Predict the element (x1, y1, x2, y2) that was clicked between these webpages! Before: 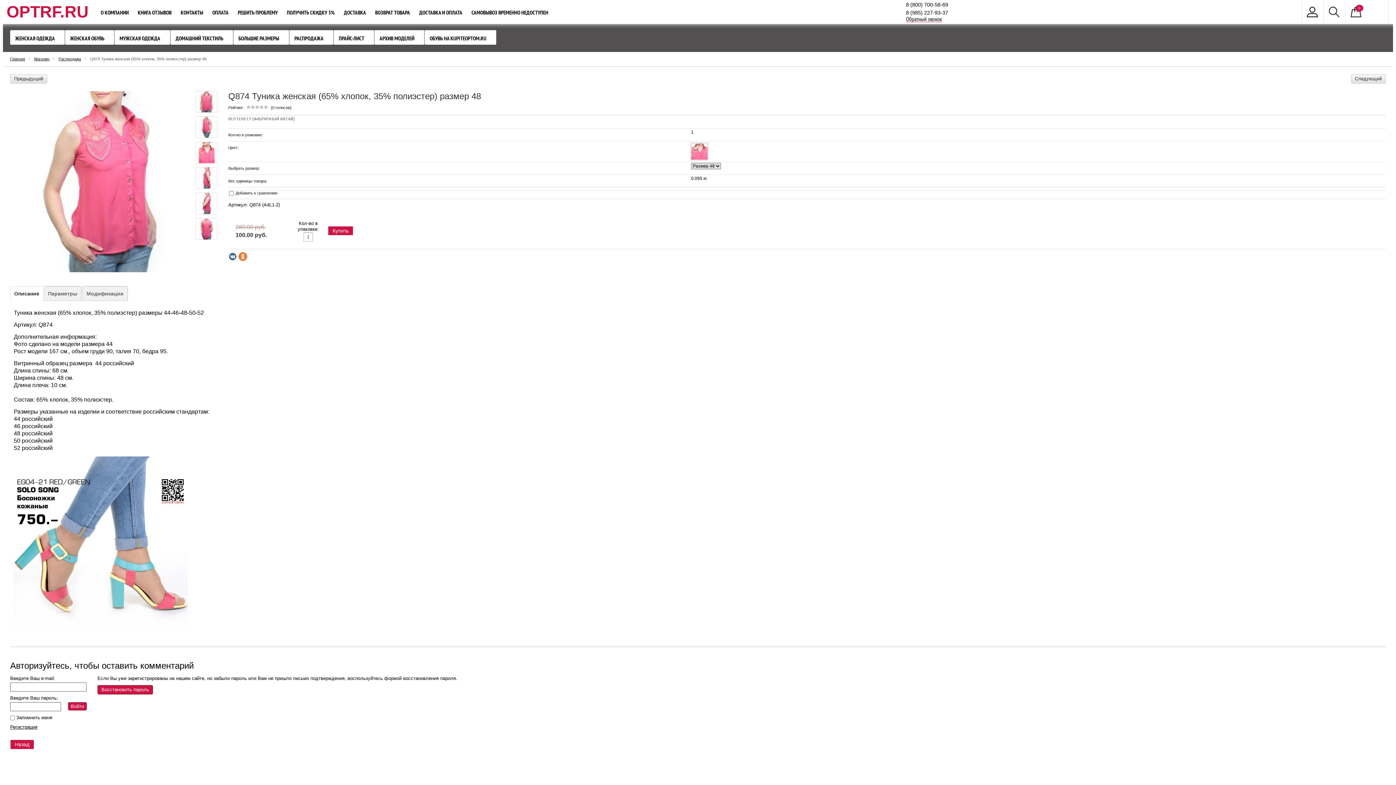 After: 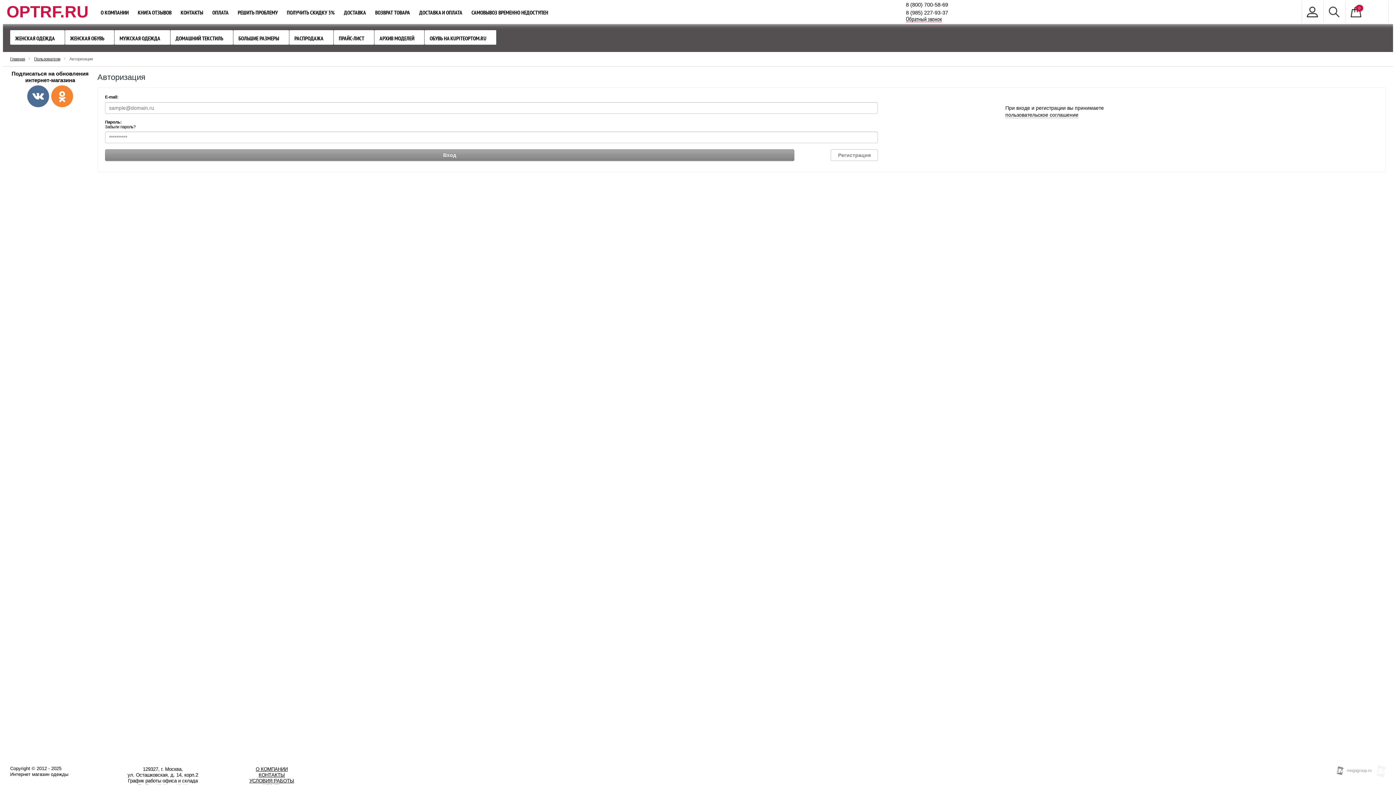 Action: bbox: (68, 702, 86, 710) label: Войти